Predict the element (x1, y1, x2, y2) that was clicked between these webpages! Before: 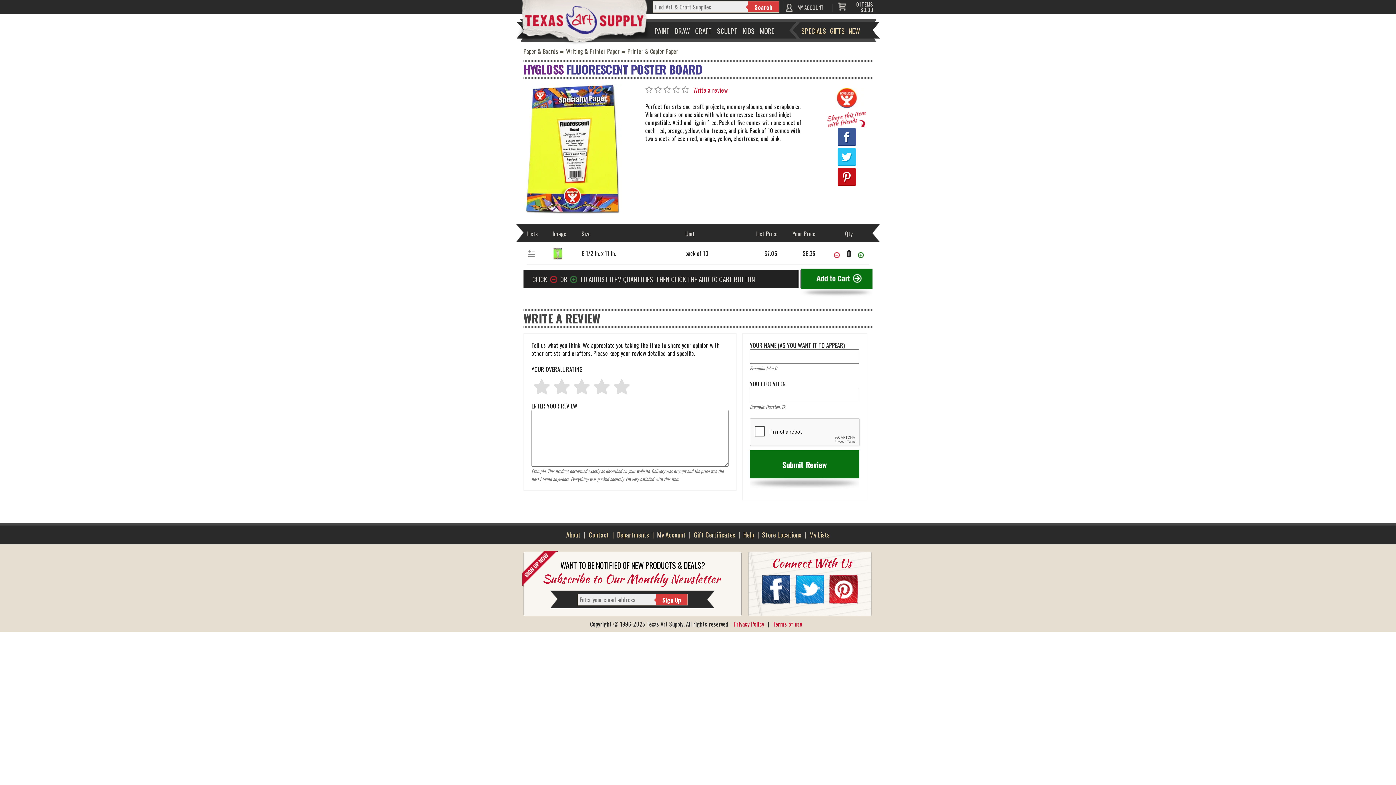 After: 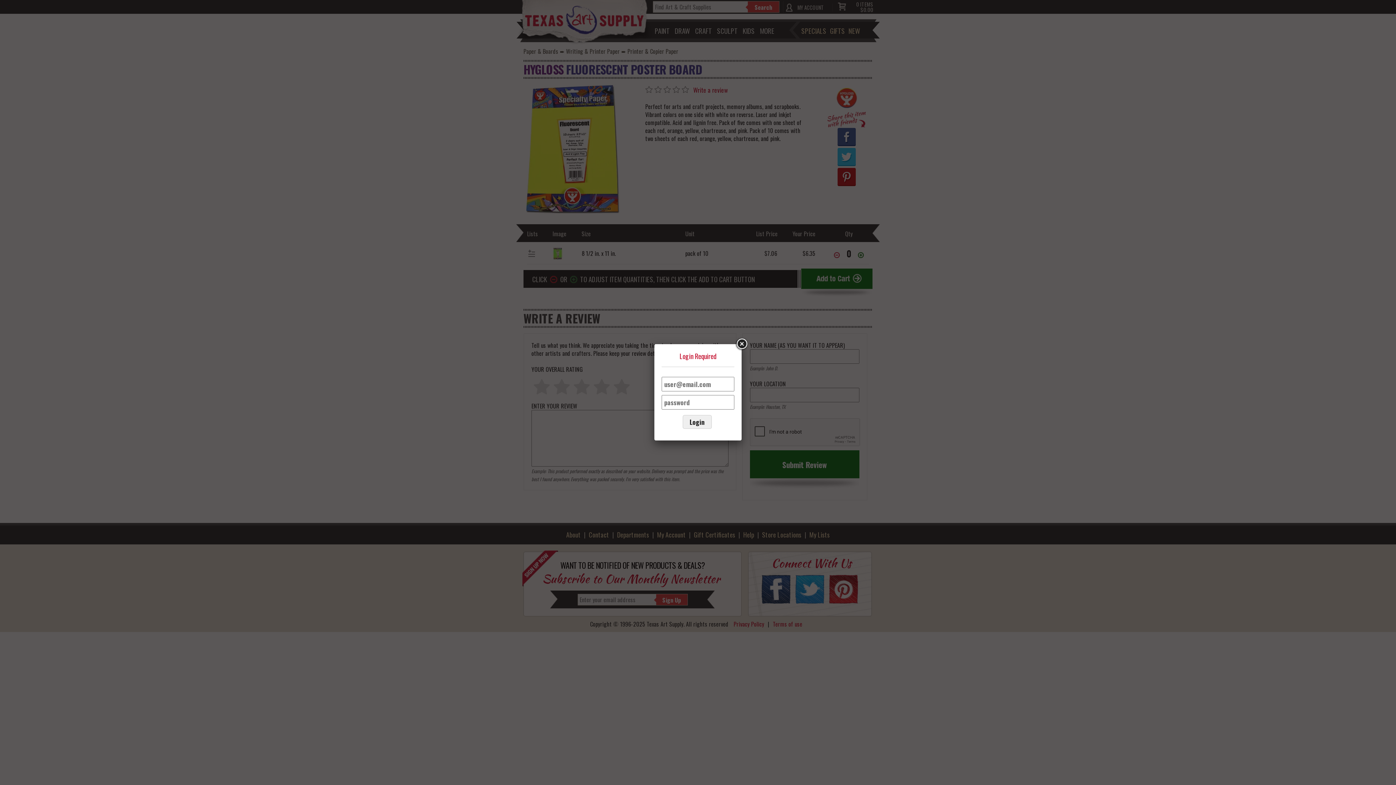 Action: bbox: (527, 248, 536, 257)